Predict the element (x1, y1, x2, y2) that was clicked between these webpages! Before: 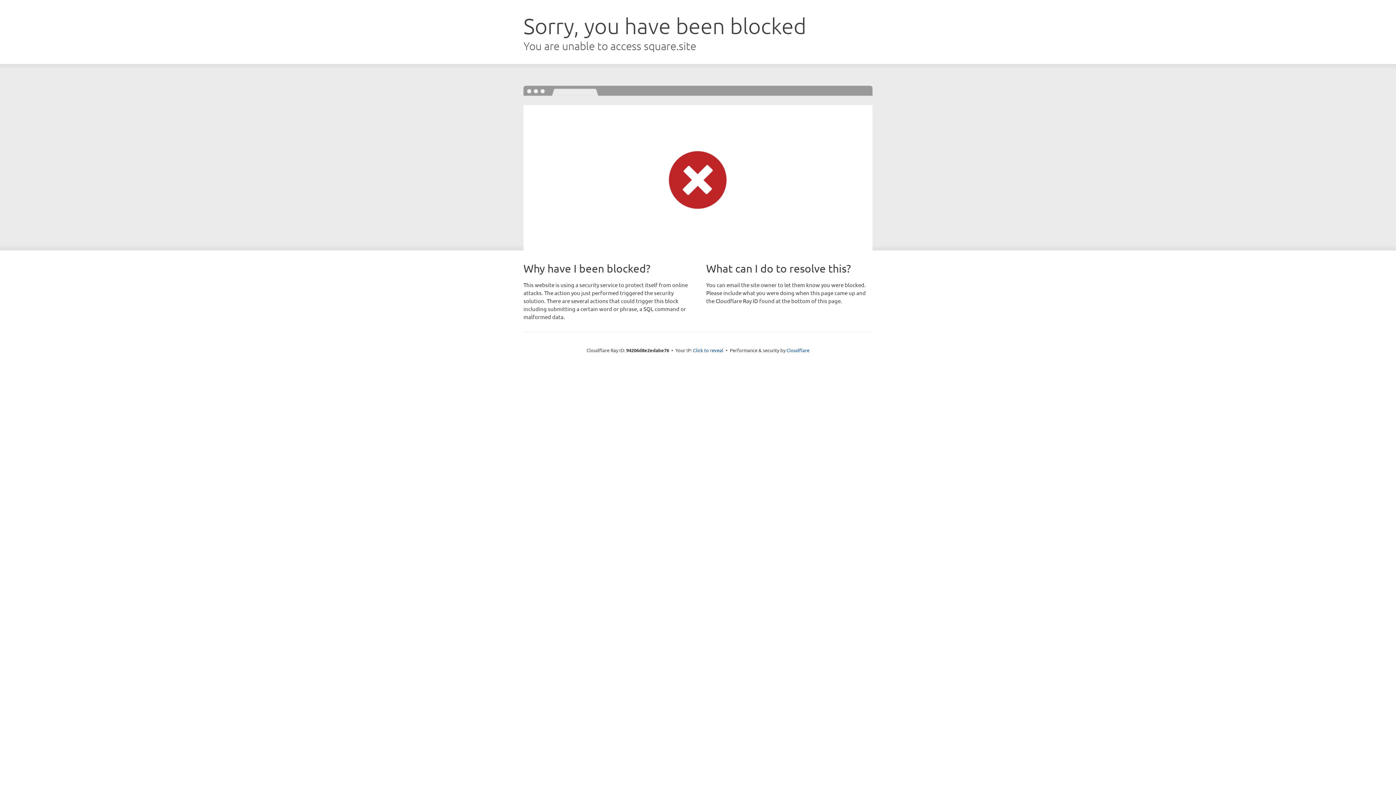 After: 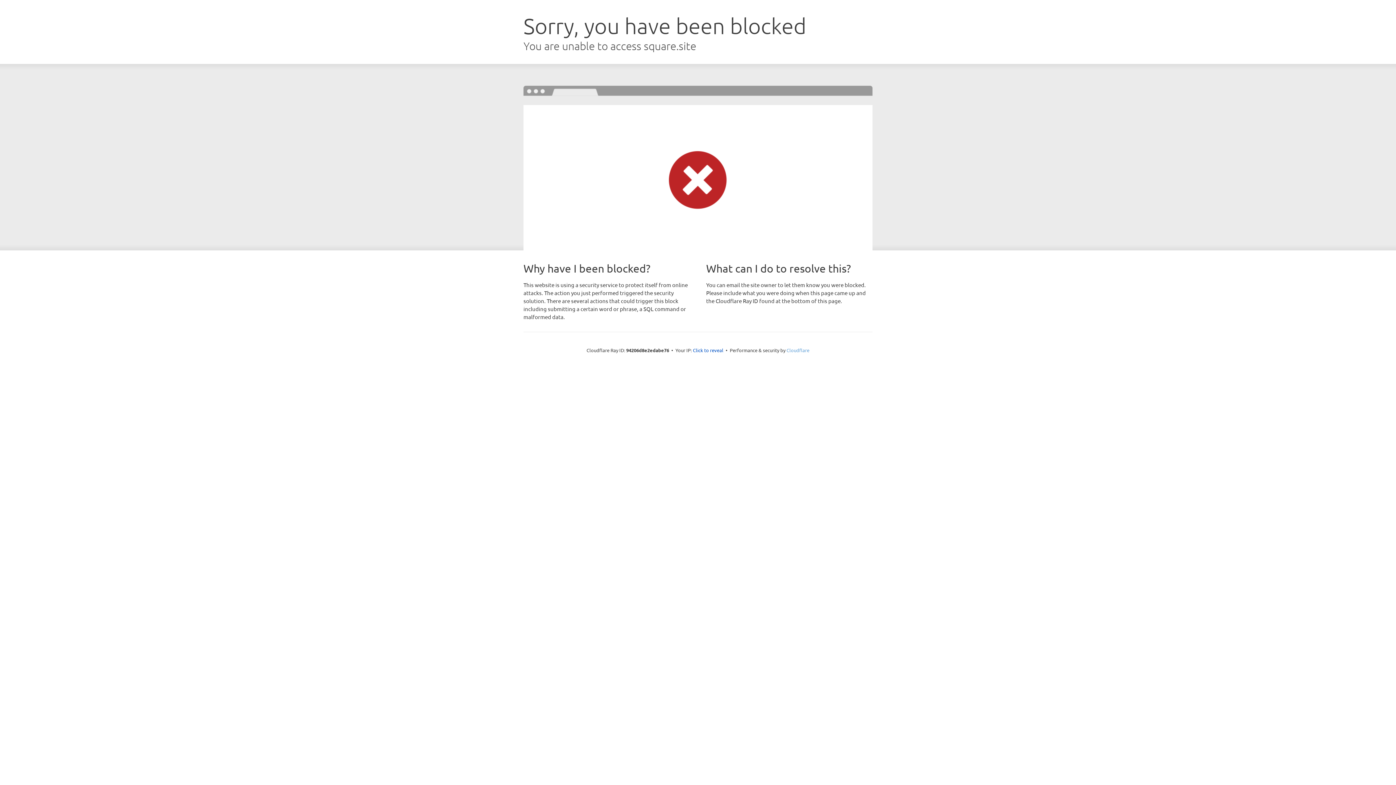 Action: bbox: (786, 347, 809, 353) label: Cloudflare